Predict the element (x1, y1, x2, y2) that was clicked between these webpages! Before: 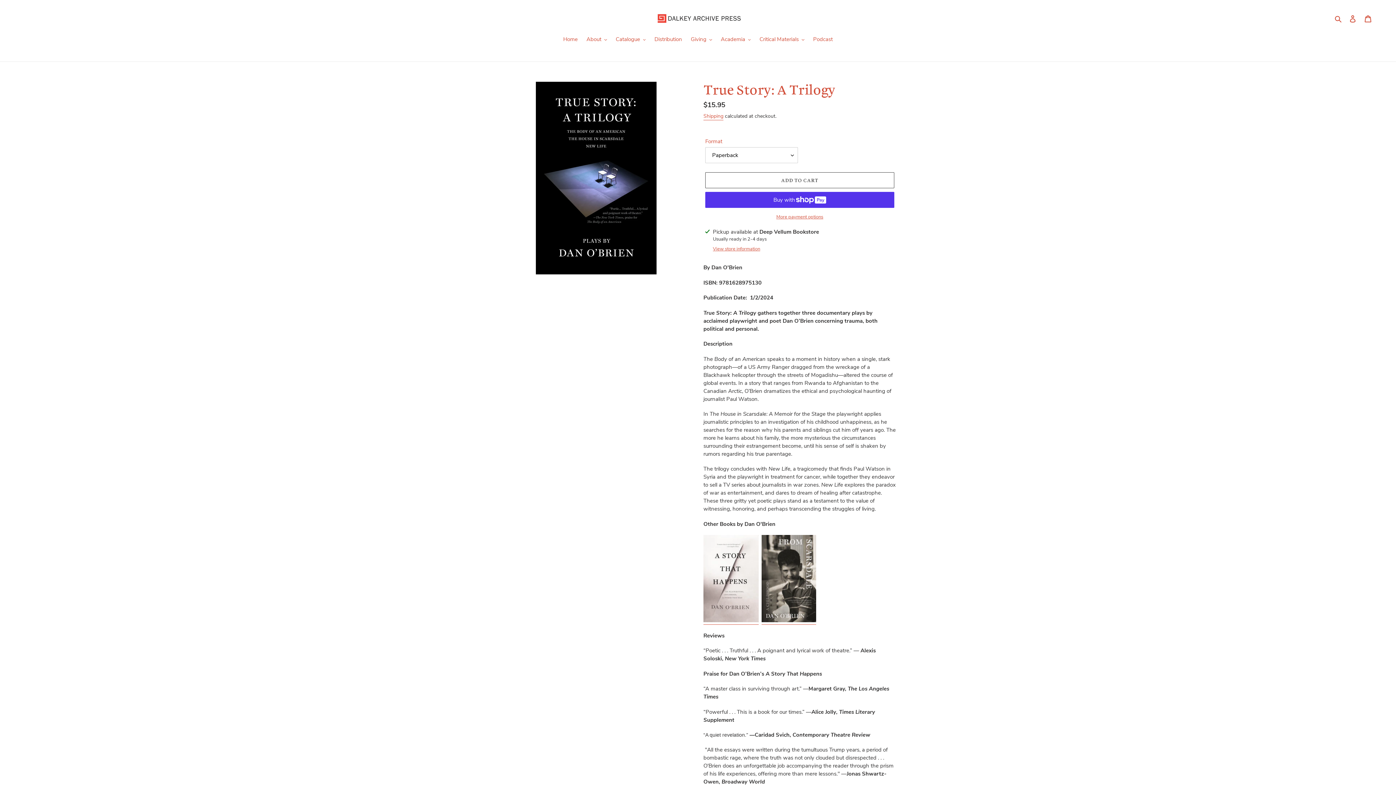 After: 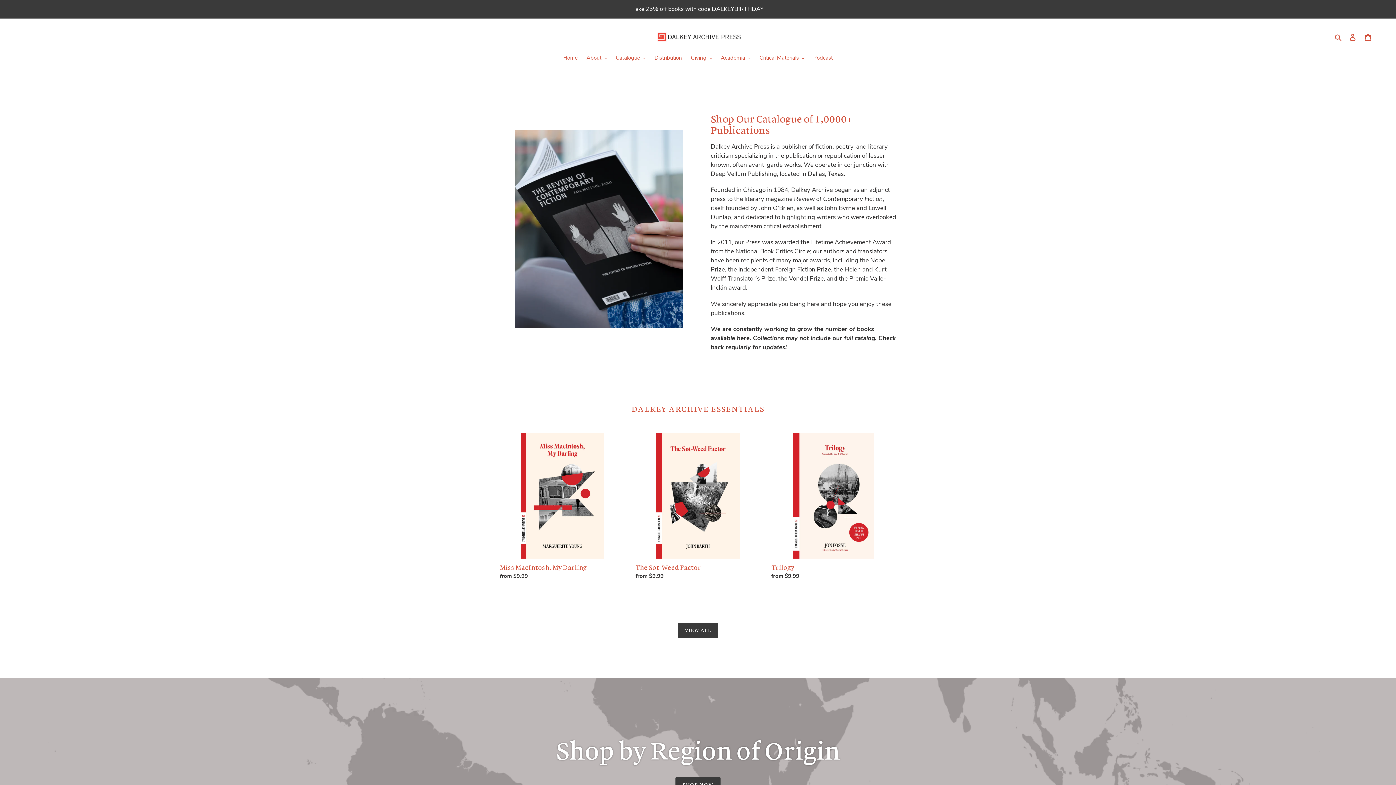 Action: bbox: (652, 12, 743, 25)